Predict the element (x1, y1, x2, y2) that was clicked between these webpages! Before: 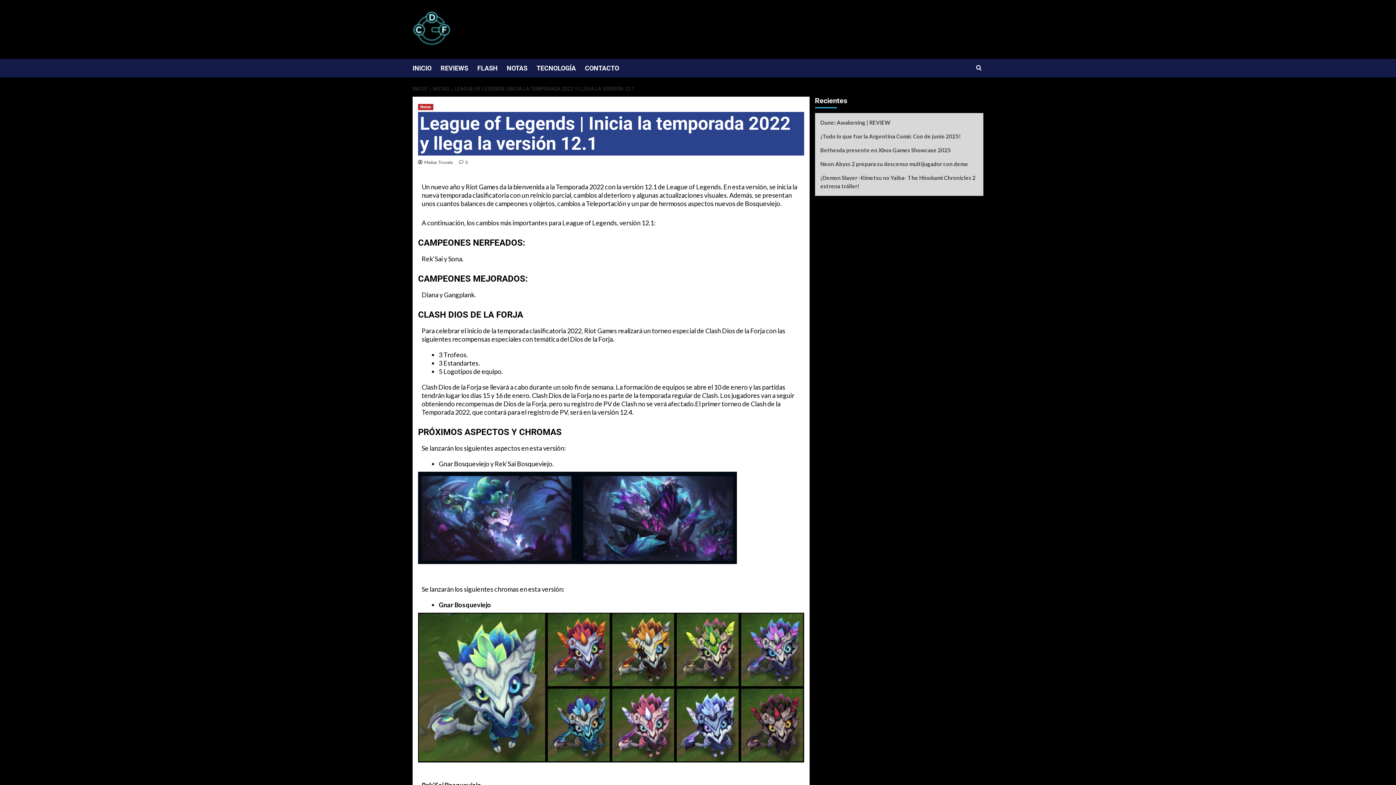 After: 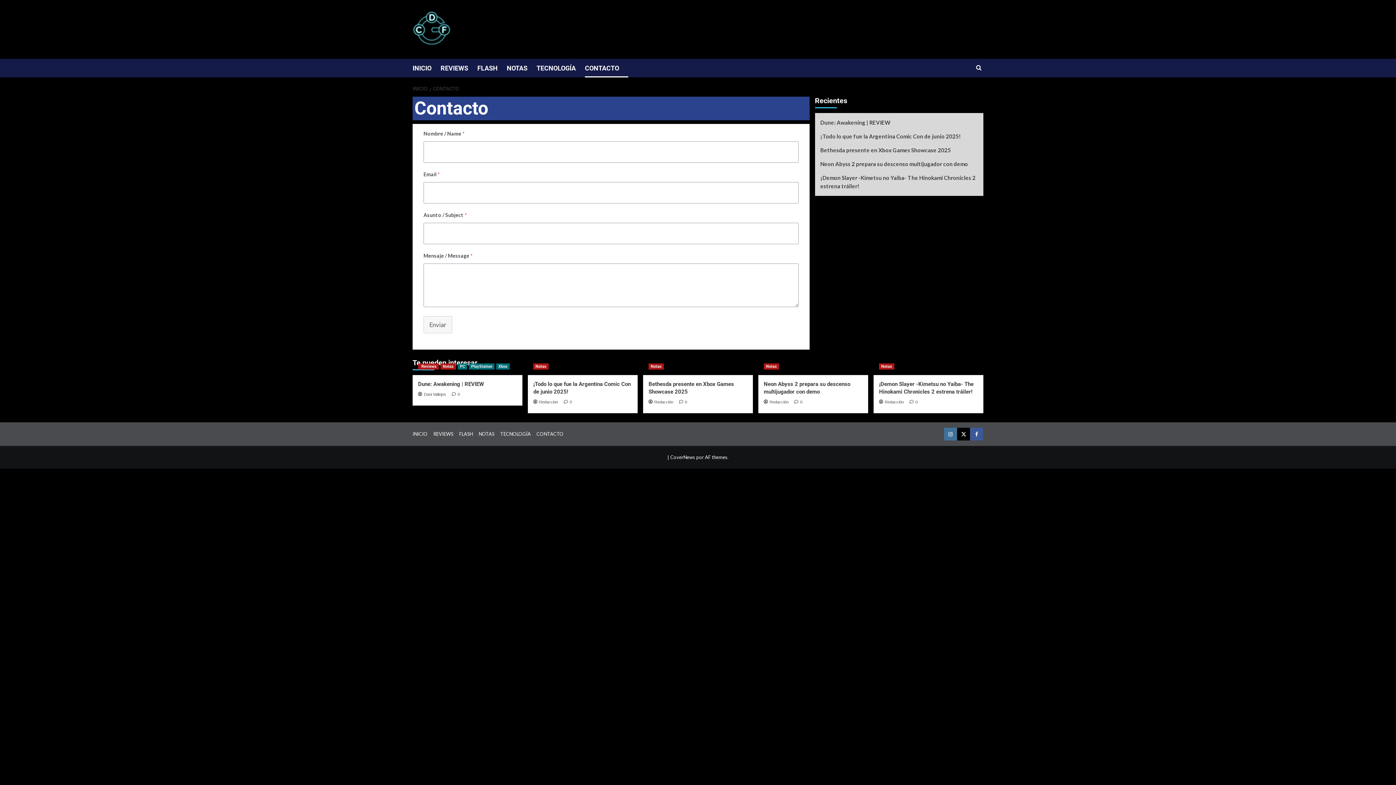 Action: label: CONTACTO bbox: (585, 58, 628, 77)